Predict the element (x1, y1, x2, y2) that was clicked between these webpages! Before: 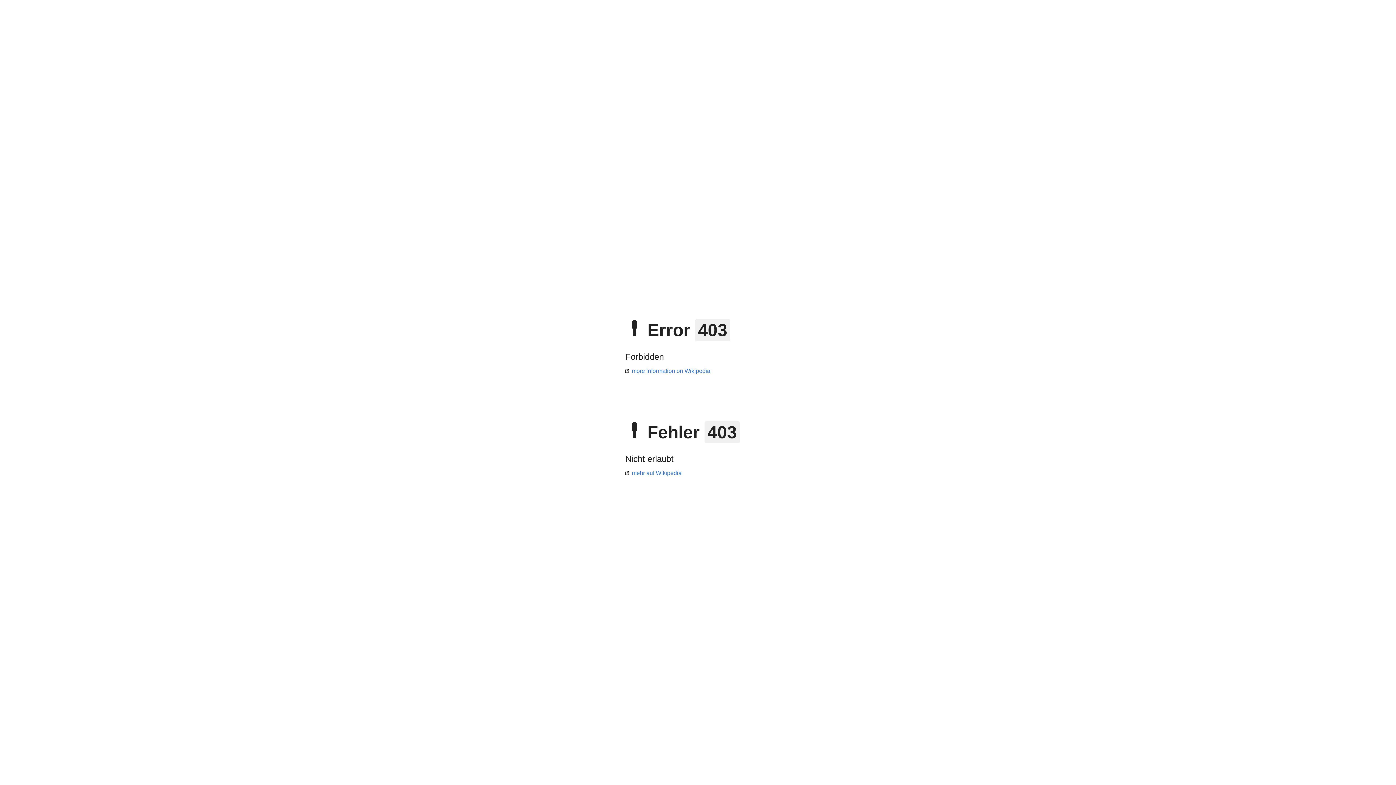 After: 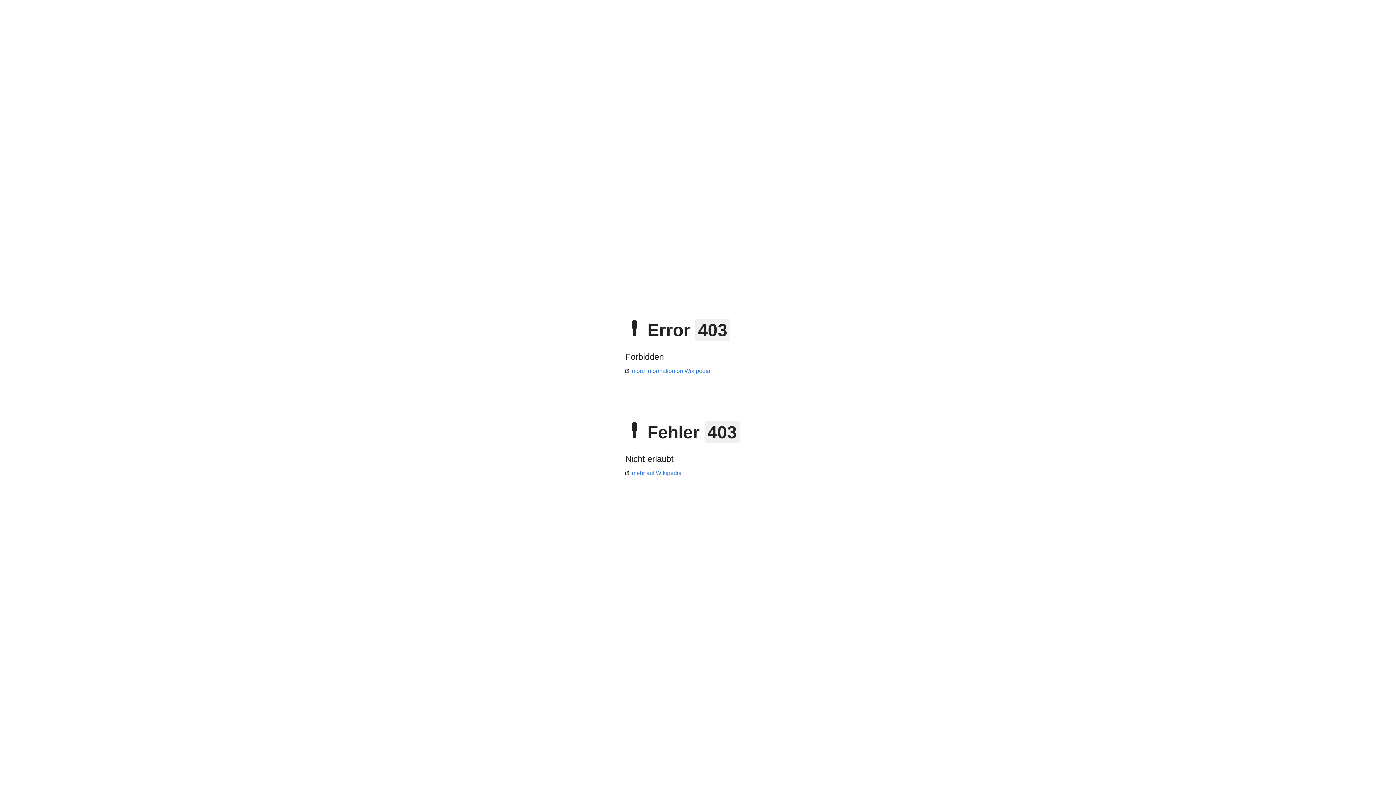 Action: label: more information on Wikipedia bbox: (625, 368, 710, 374)